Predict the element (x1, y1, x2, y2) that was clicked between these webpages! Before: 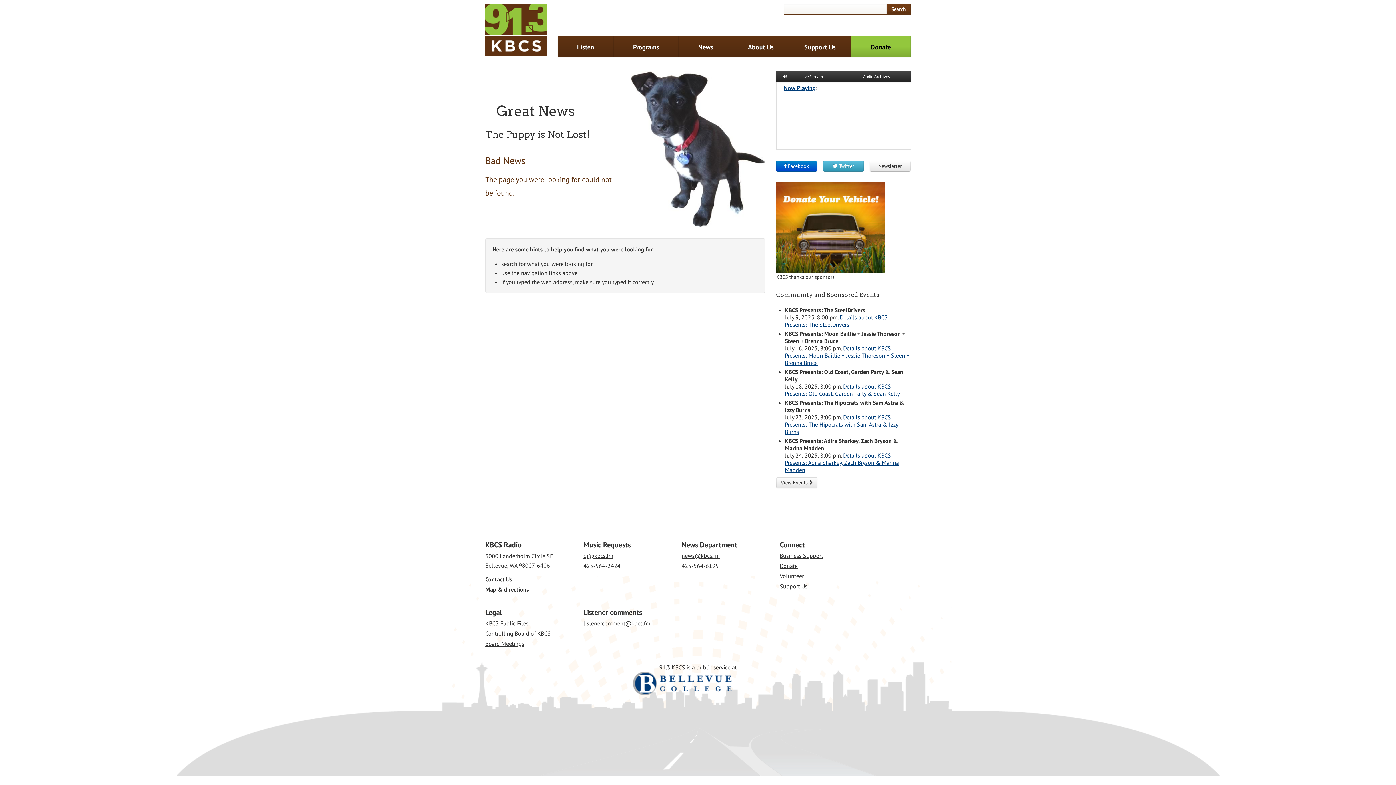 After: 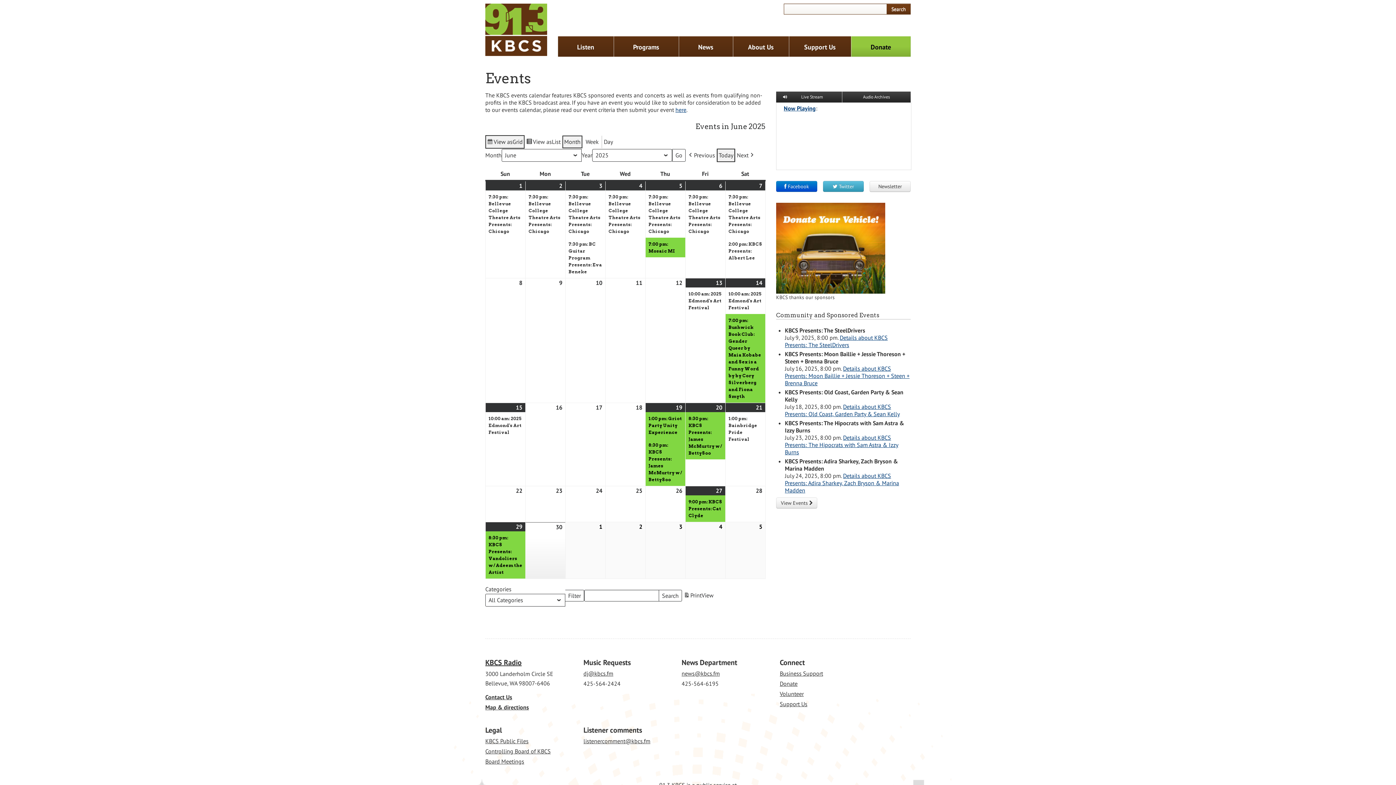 Action: label: View Events  bbox: (776, 477, 817, 488)